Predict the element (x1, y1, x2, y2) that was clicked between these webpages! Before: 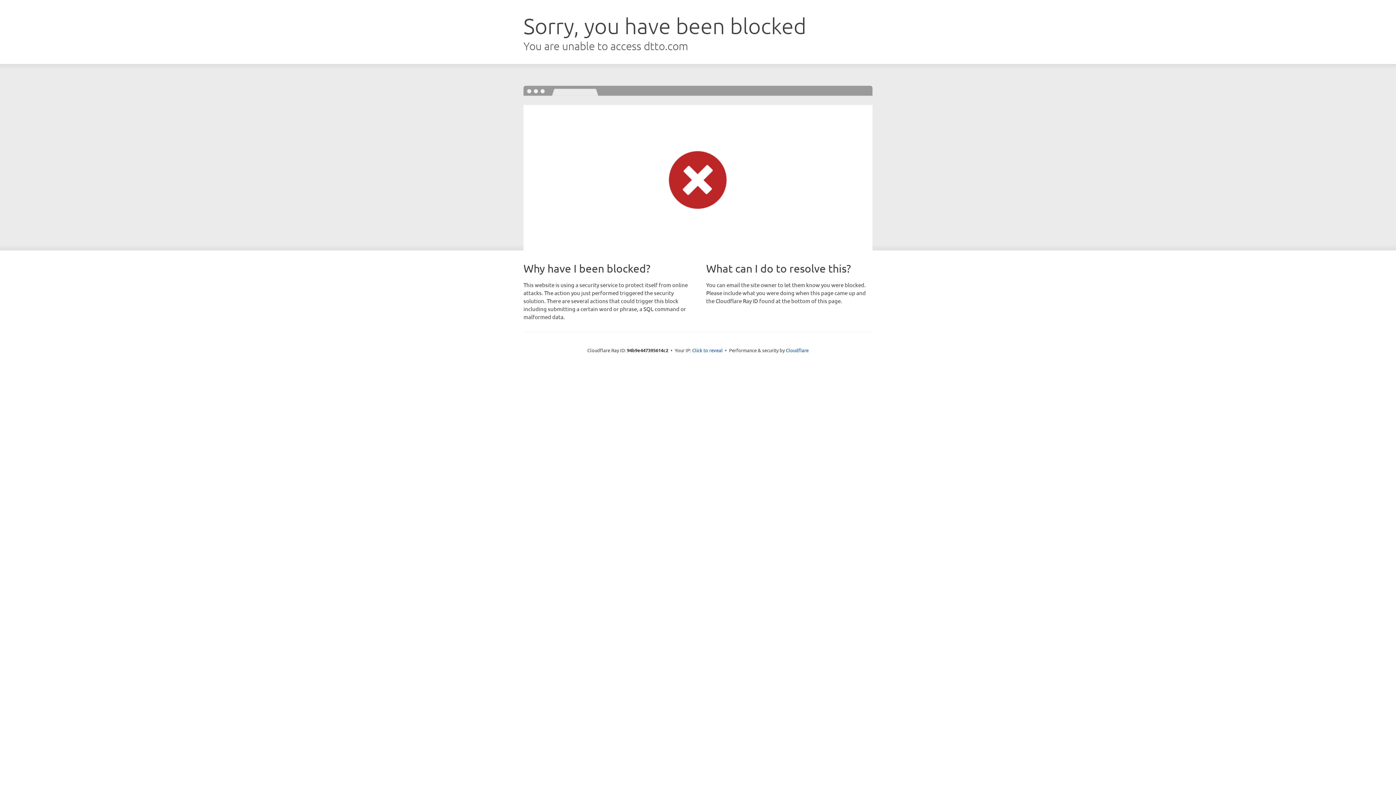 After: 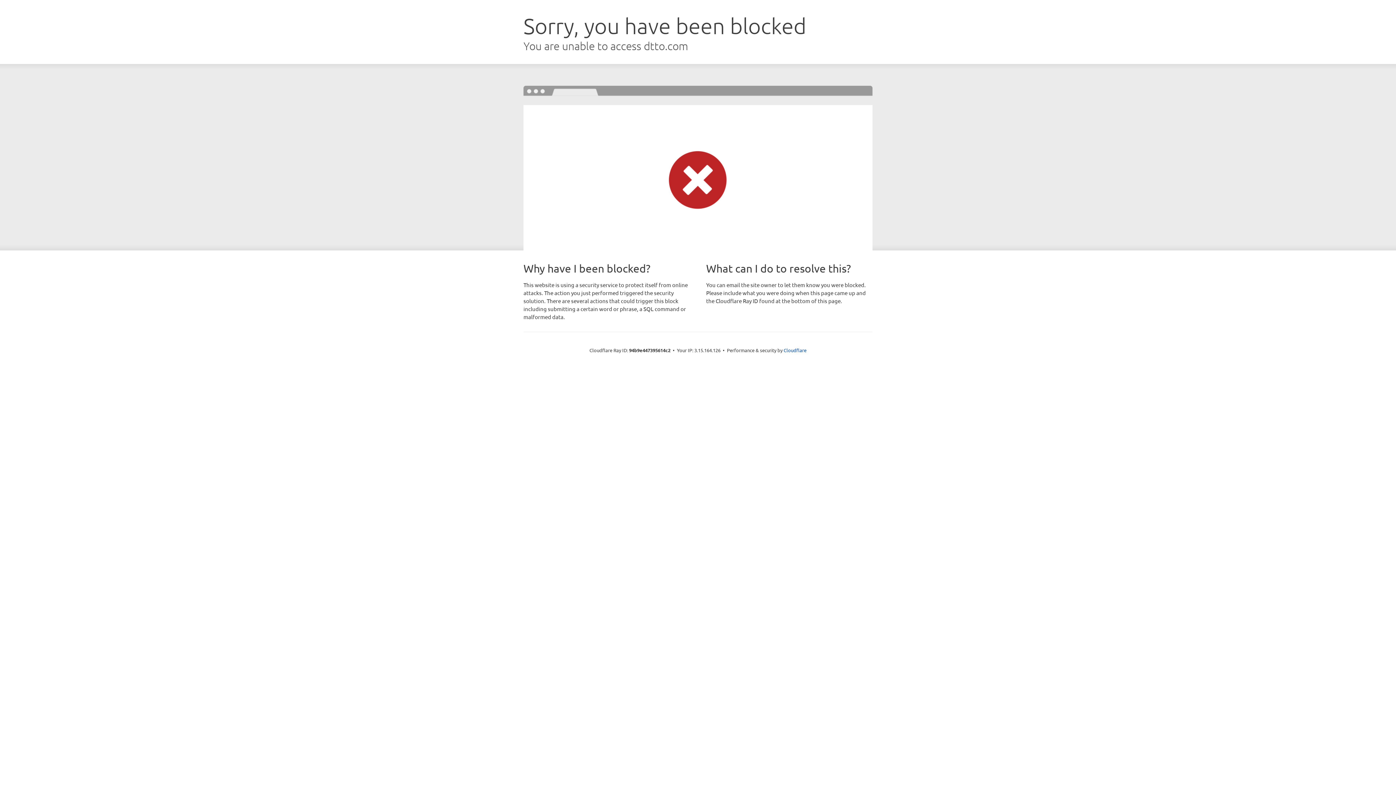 Action: label: Click to reveal bbox: (692, 346, 722, 353)